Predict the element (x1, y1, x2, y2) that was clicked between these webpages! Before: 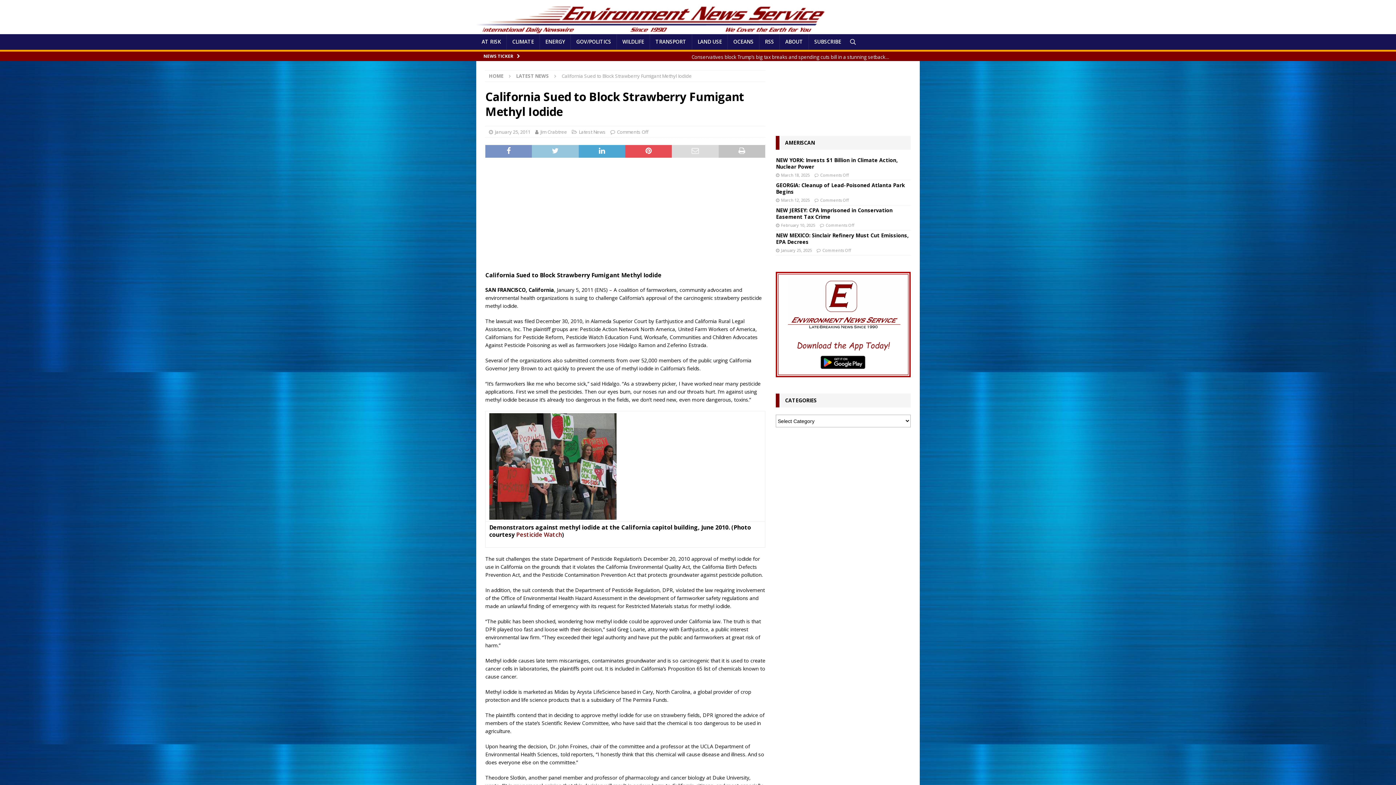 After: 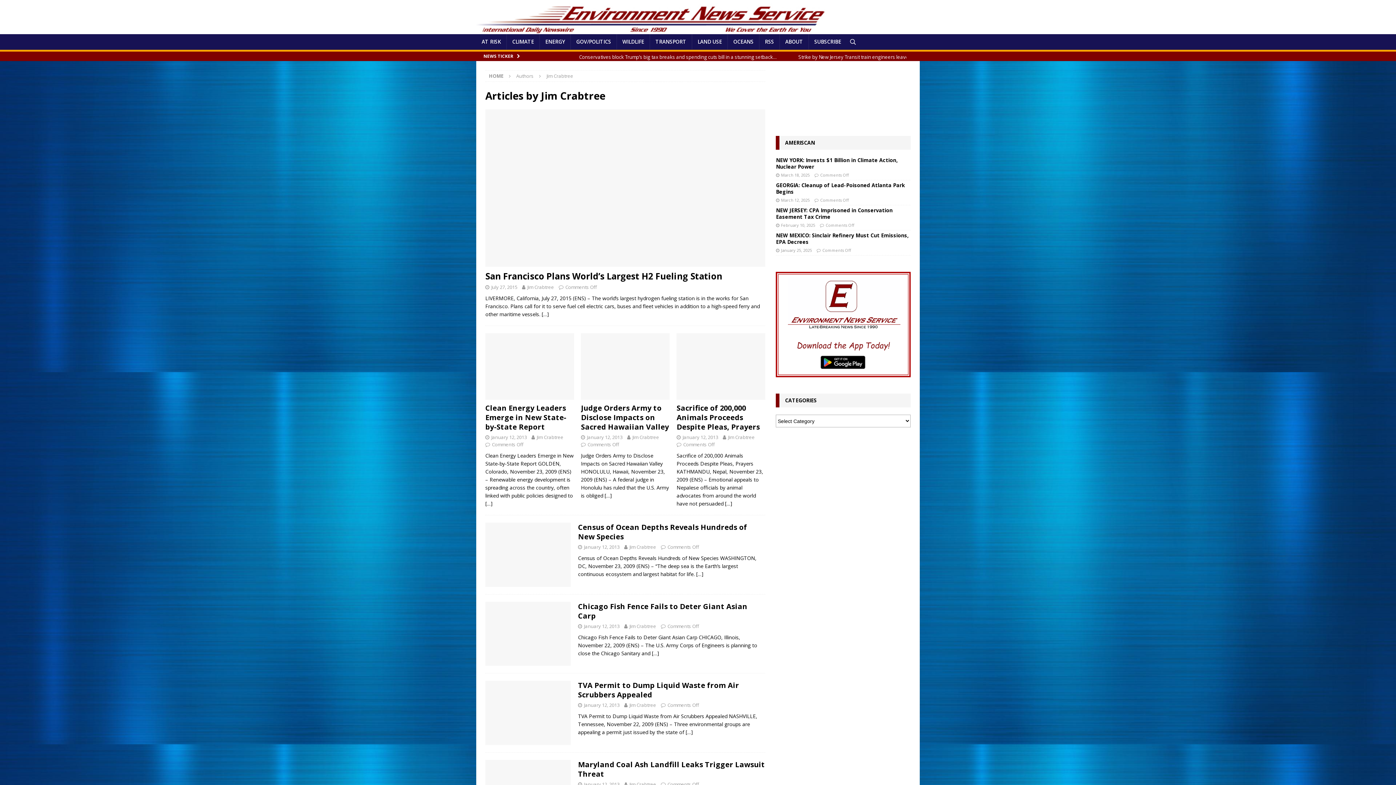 Action: label: Jim Crabtree bbox: (540, 128, 567, 135)